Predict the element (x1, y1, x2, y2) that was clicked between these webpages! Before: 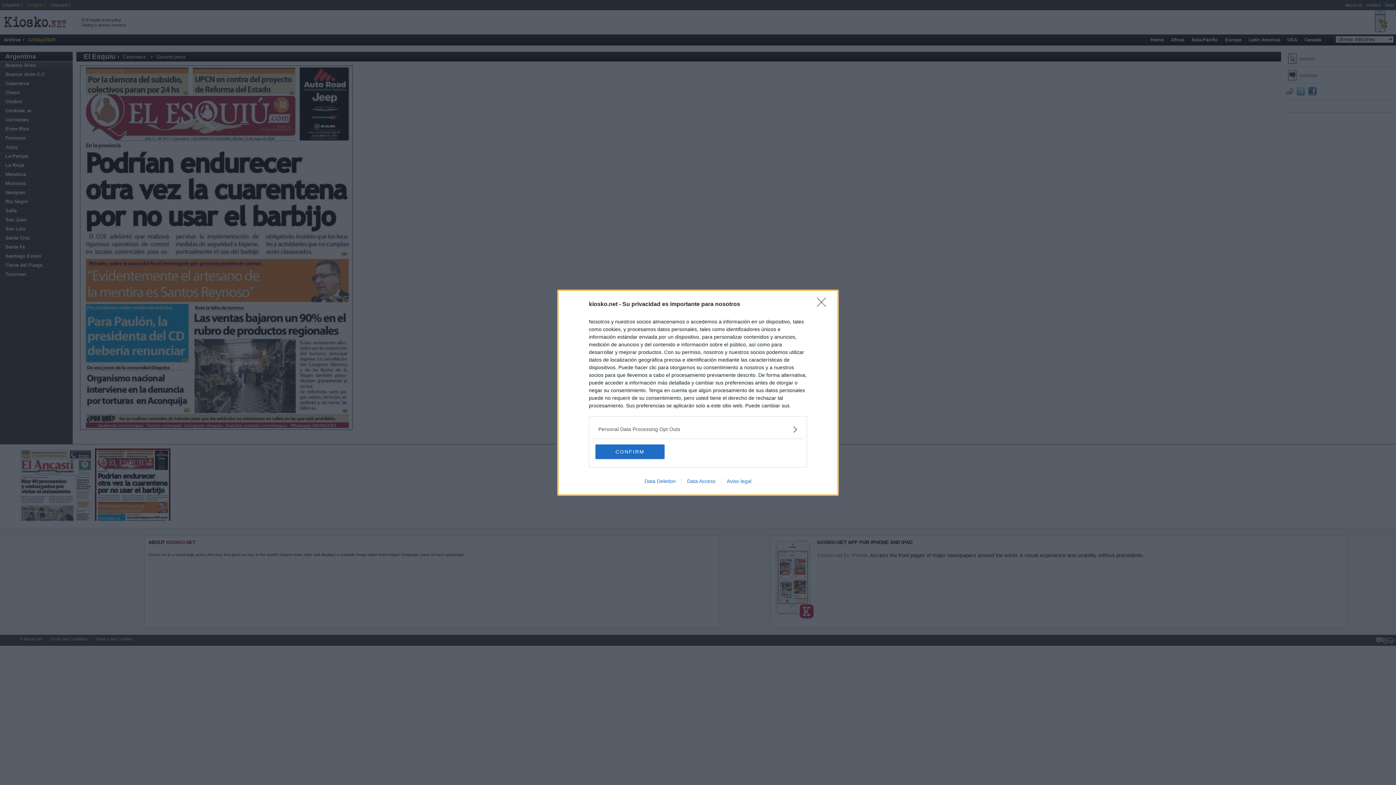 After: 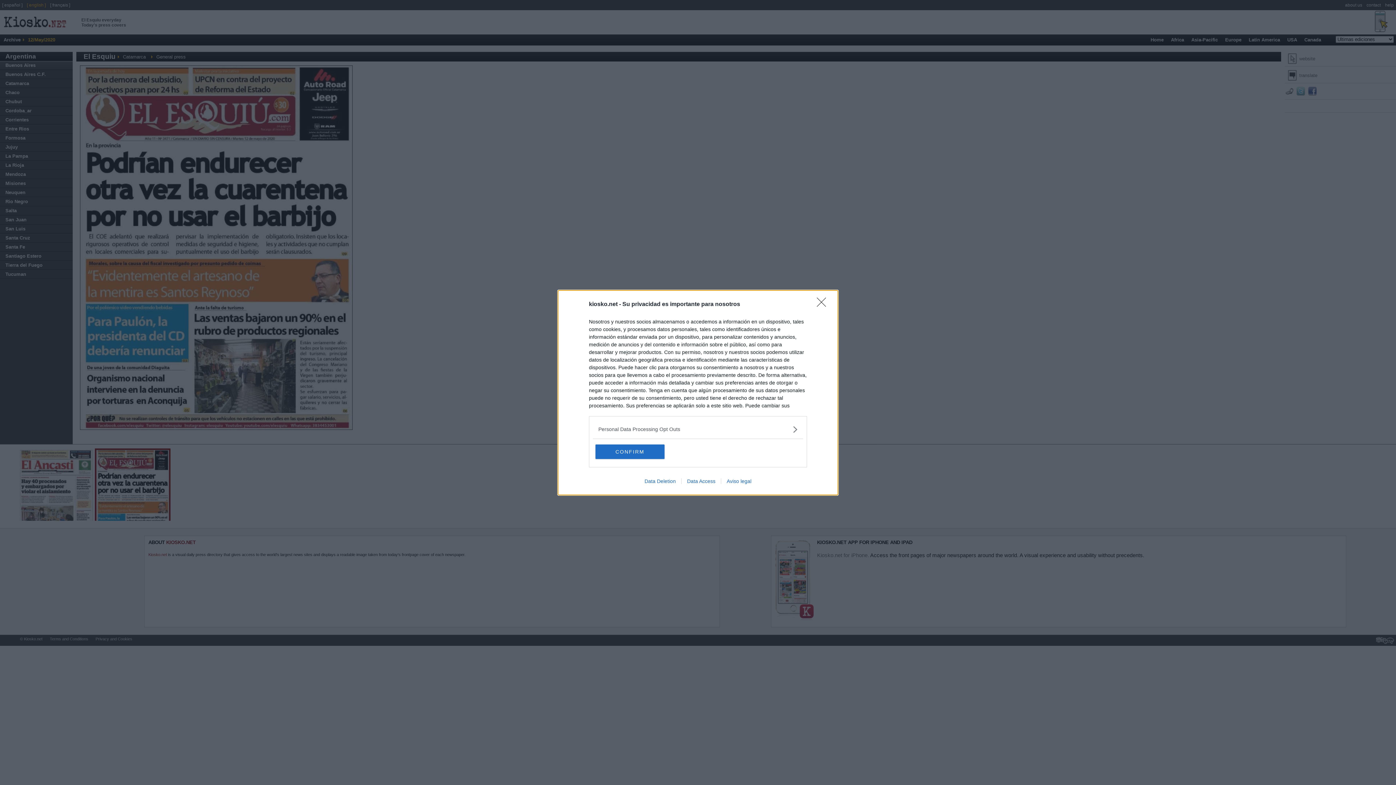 Action: label: Data Access bbox: (681, 478, 721, 484)